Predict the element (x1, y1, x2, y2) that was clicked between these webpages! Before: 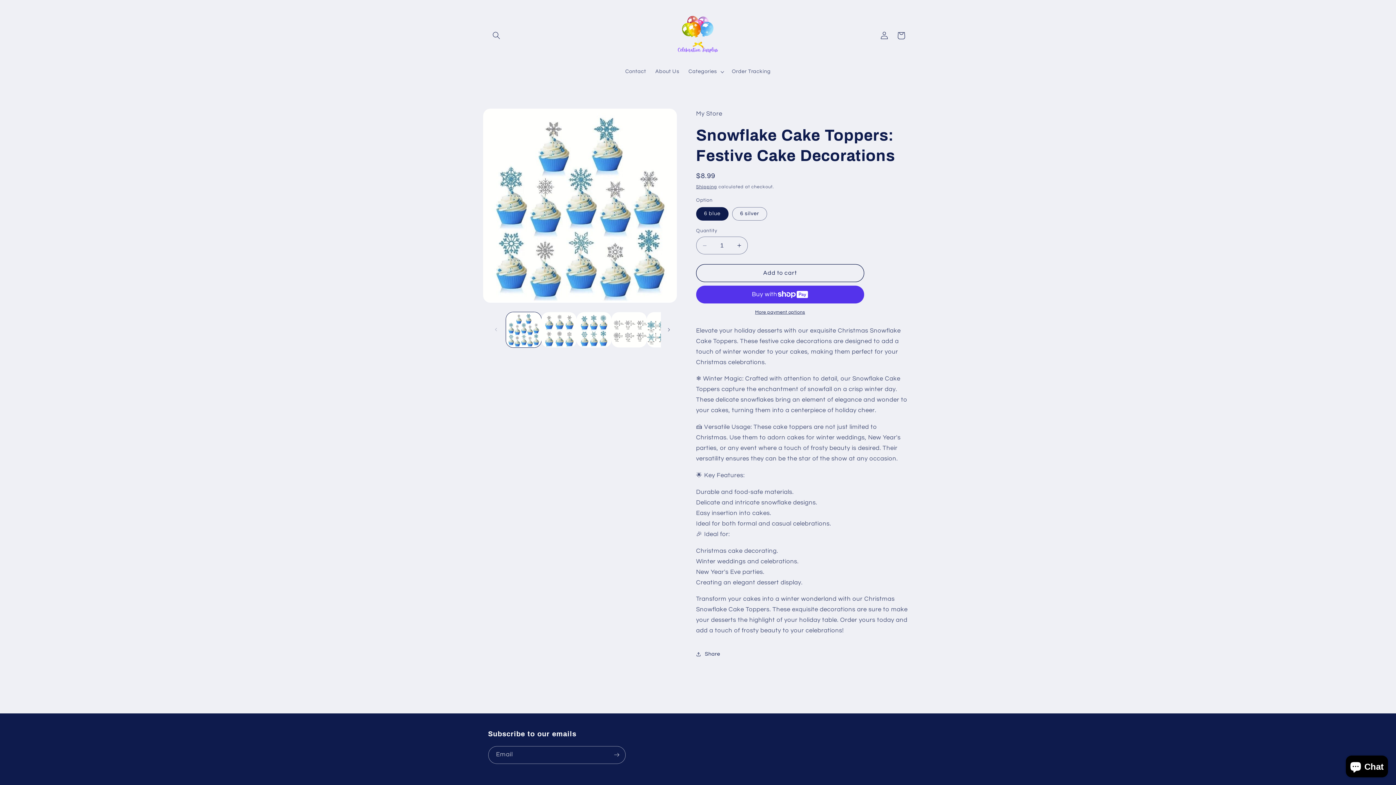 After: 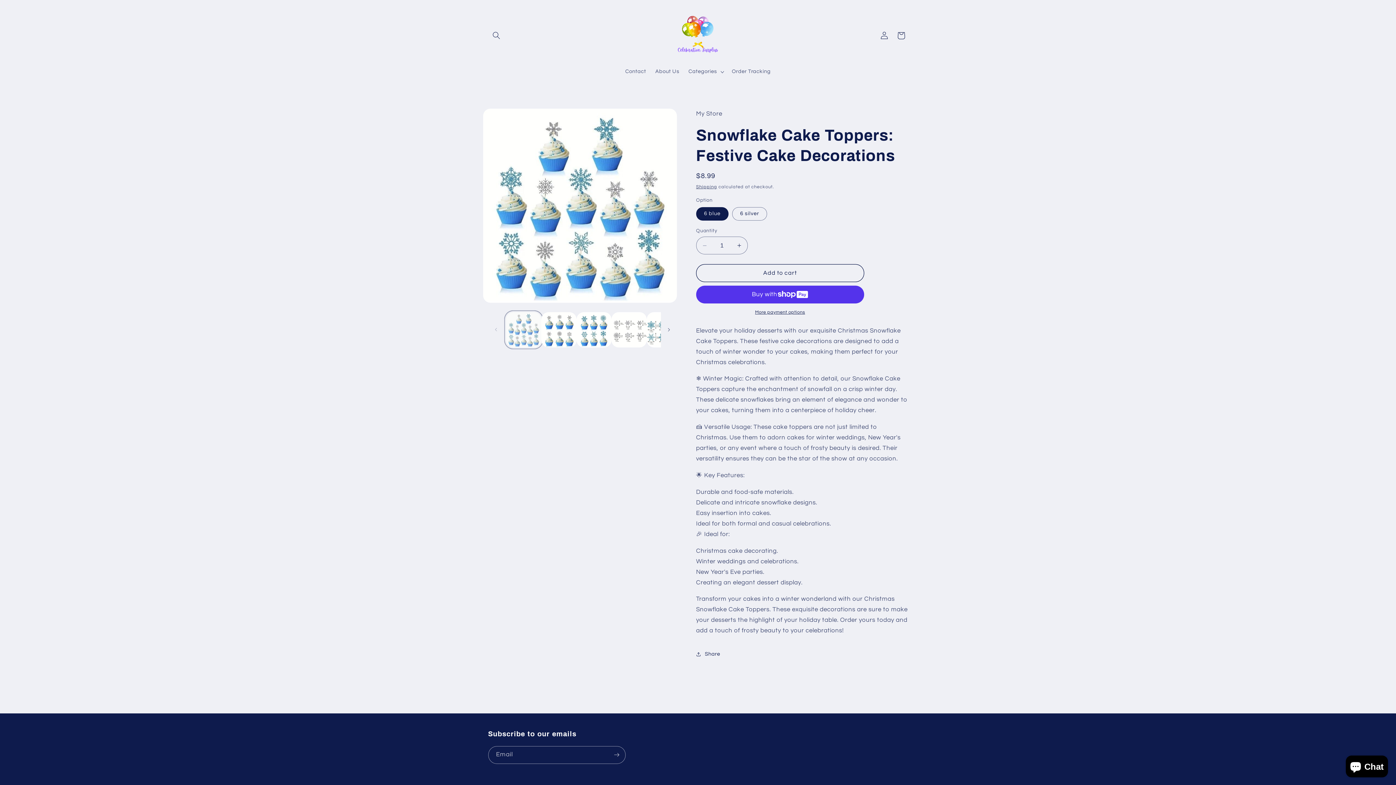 Action: label: Load image 1 in gallery view bbox: (506, 312, 541, 347)